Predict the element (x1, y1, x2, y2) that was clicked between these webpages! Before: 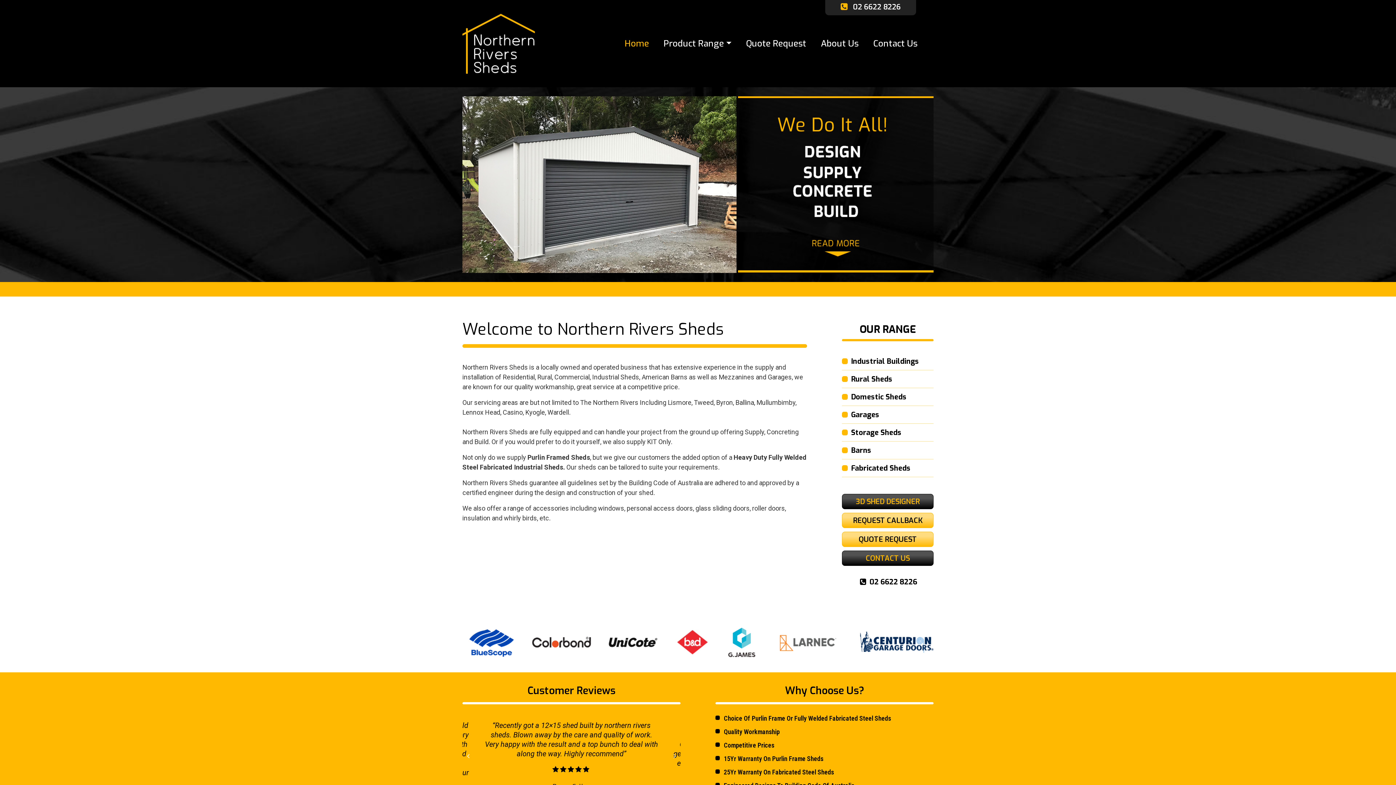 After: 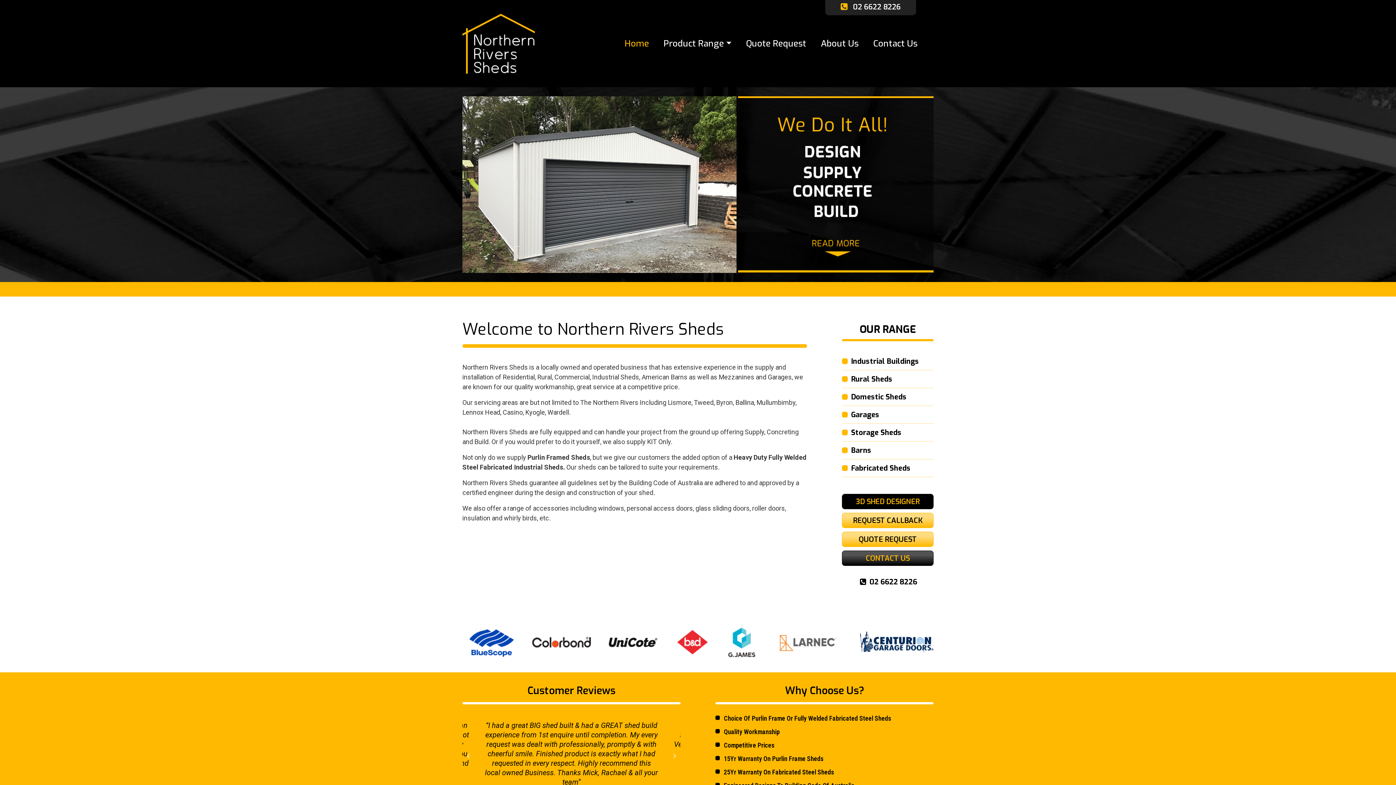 Action: bbox: (842, 494, 933, 509) label: 3D SHED DESIGNER